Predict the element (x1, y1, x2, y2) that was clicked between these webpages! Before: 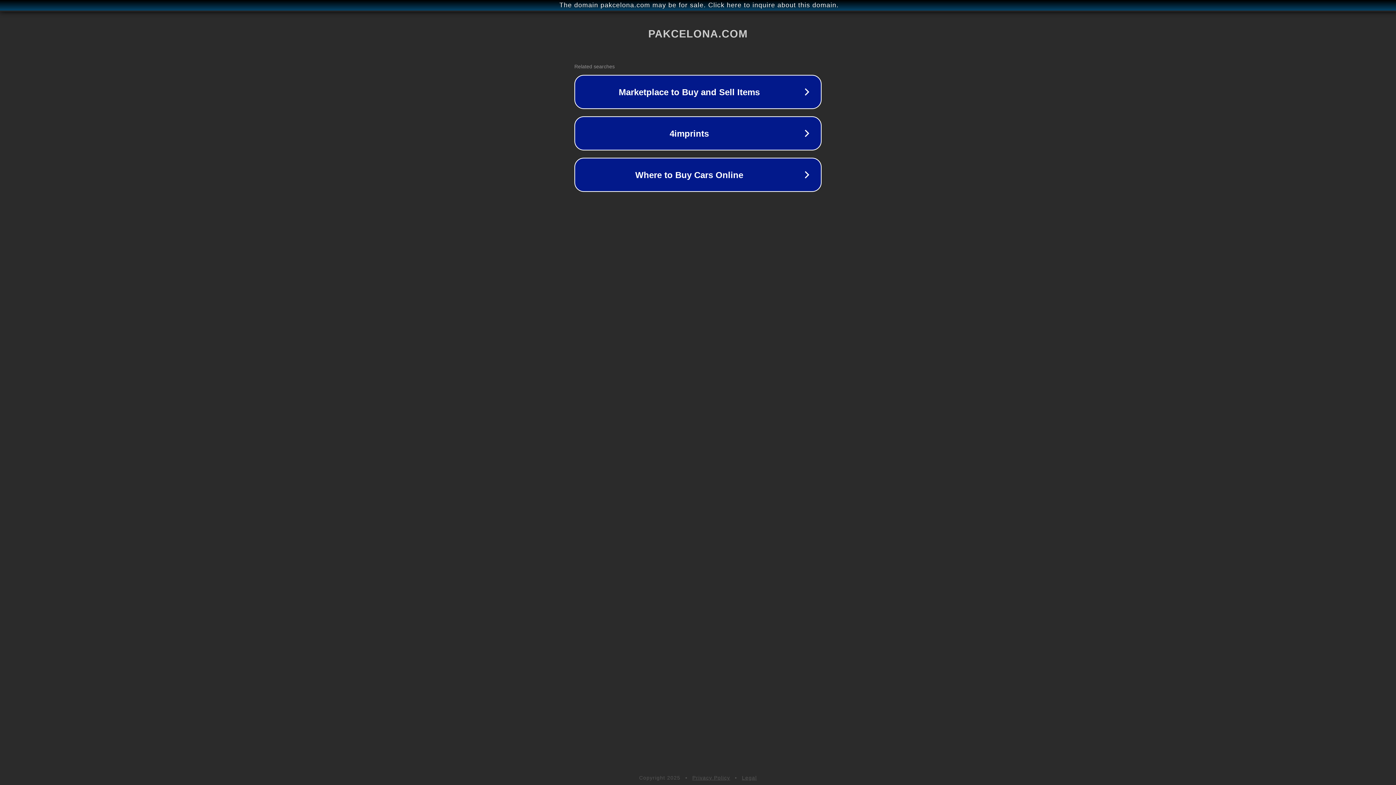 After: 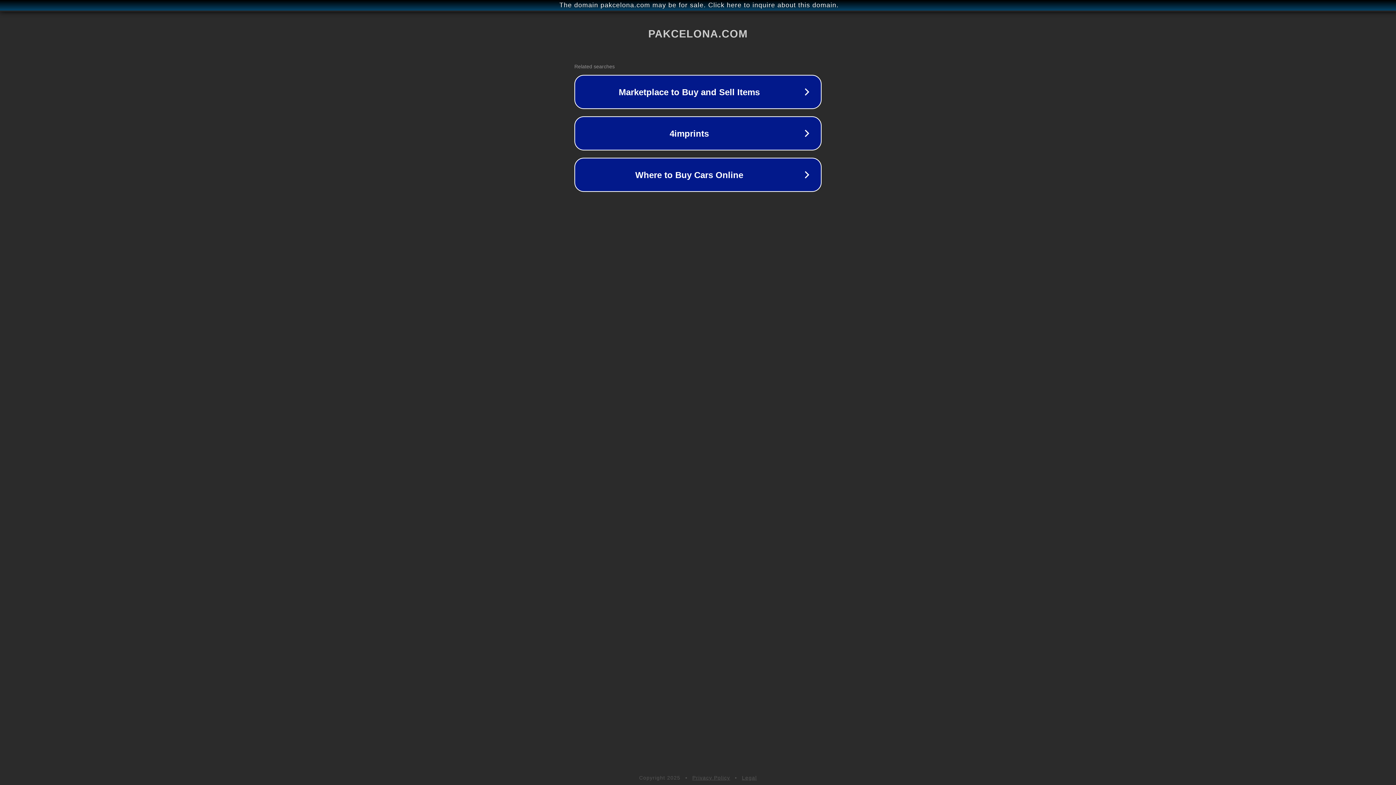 Action: bbox: (742, 775, 757, 781) label: Legal